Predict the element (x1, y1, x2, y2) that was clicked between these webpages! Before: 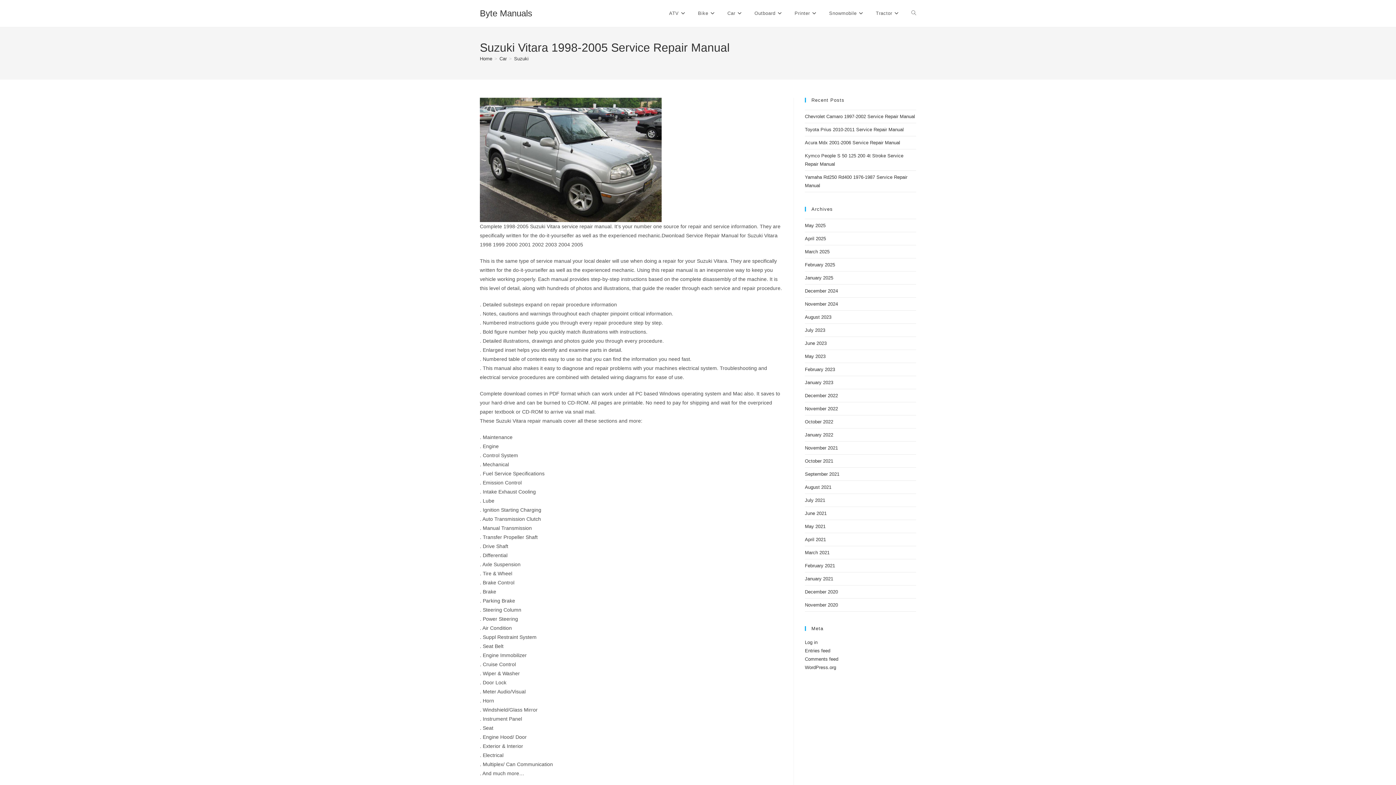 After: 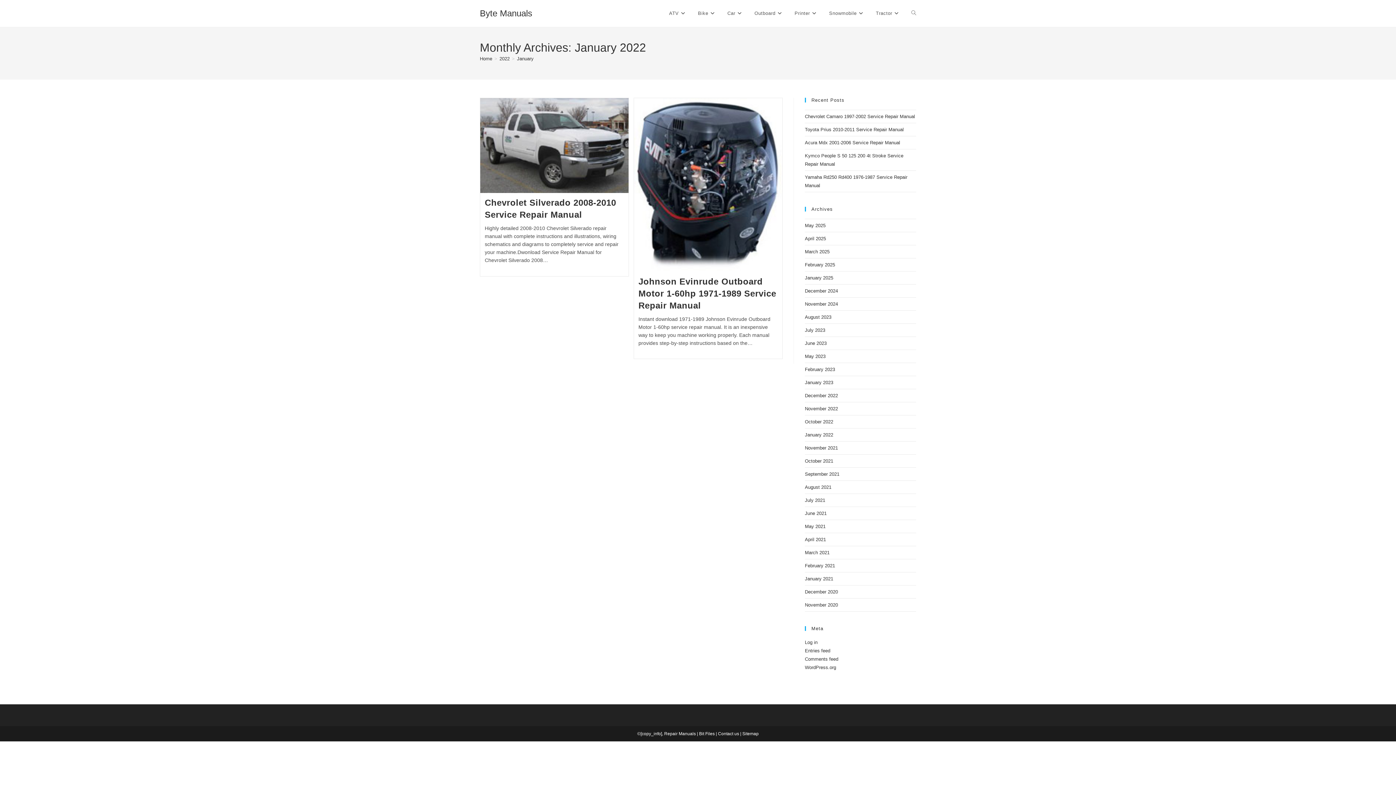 Action: label: January 2022 bbox: (805, 432, 833, 437)